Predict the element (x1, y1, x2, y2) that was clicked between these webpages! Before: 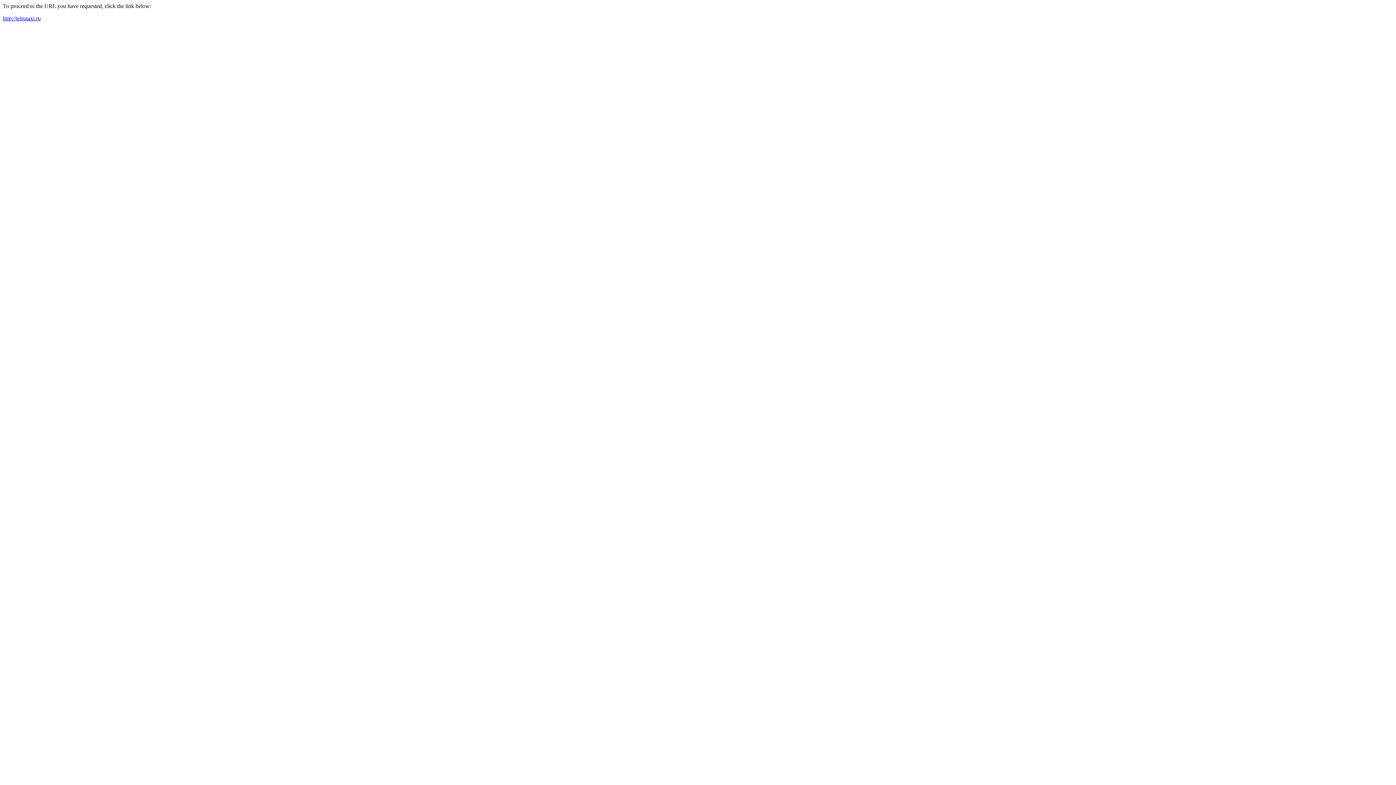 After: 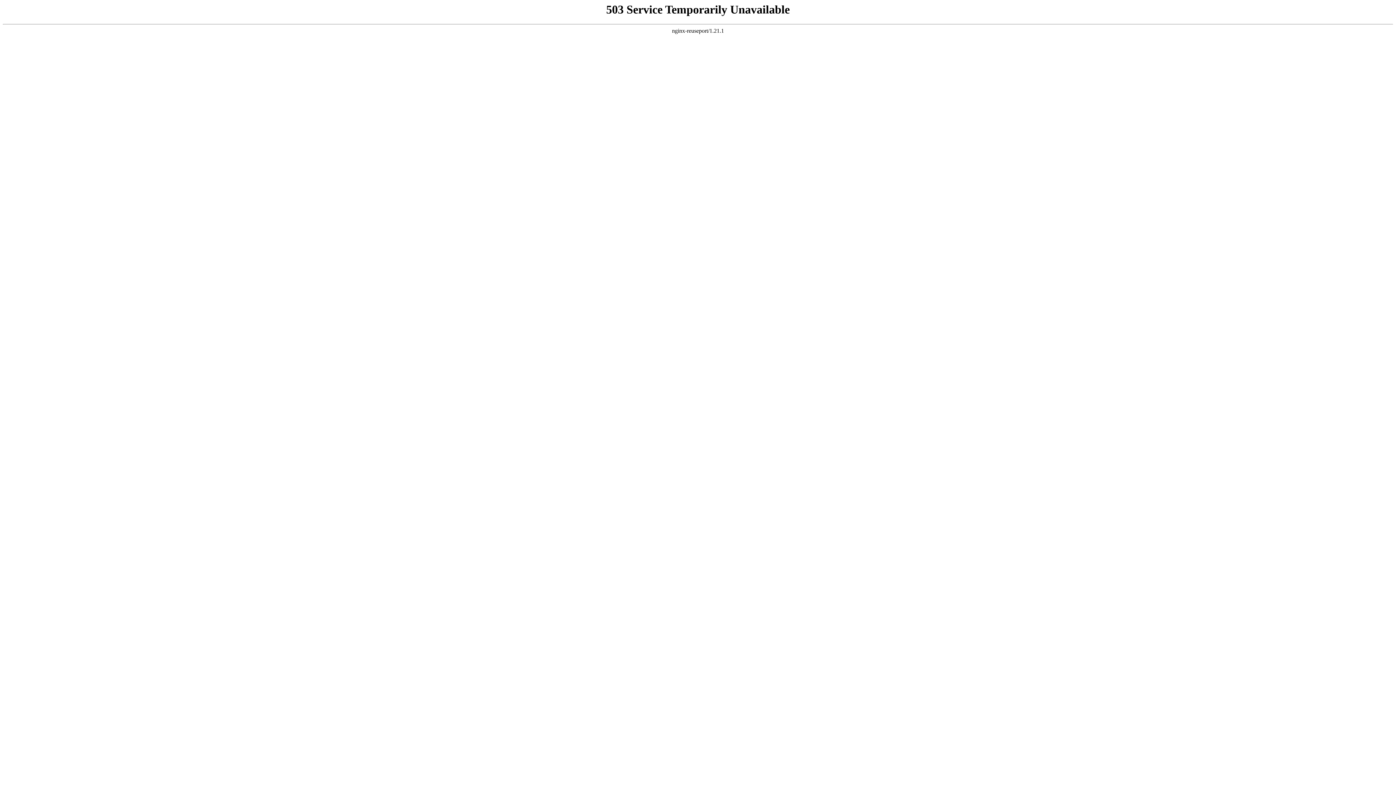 Action: bbox: (2, 15, 40, 21) label: http://telrutaxi.ru